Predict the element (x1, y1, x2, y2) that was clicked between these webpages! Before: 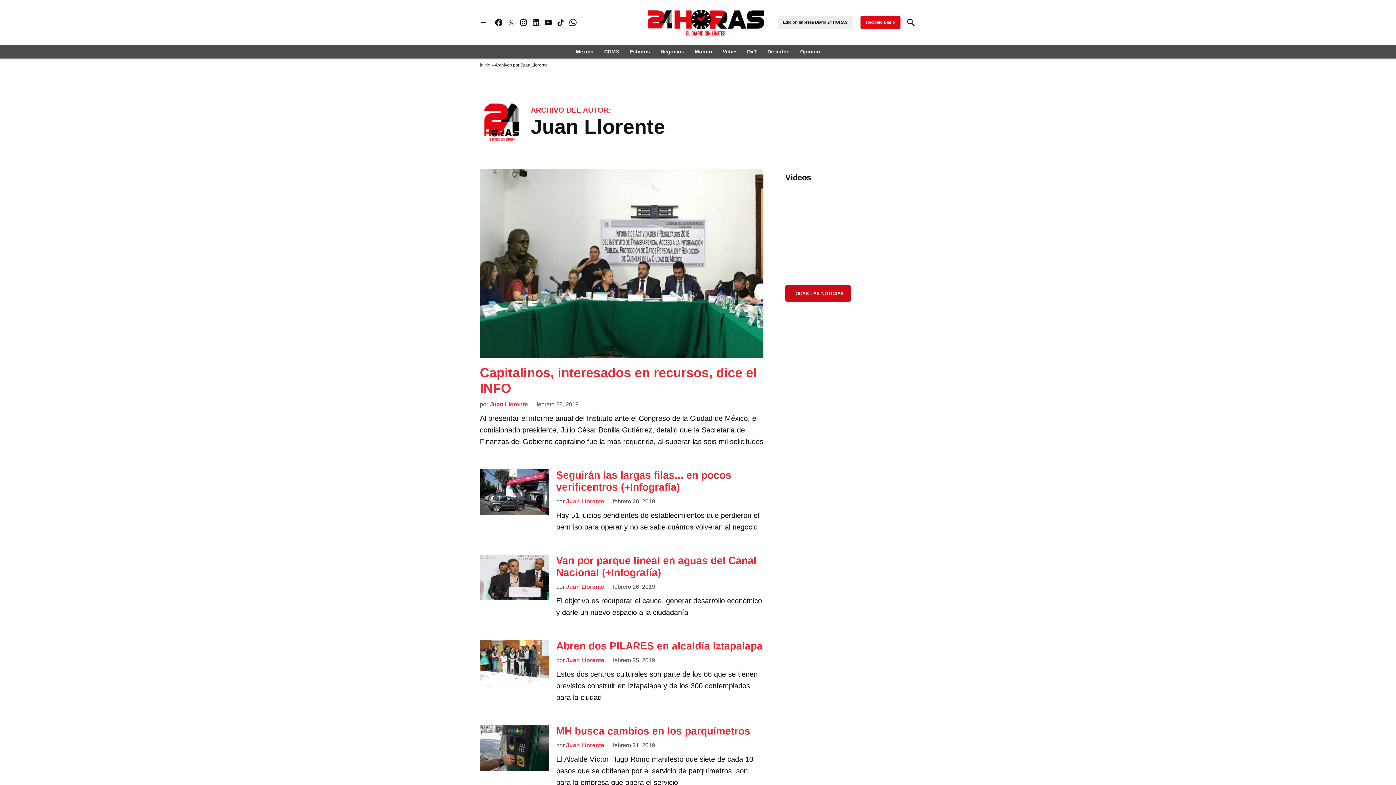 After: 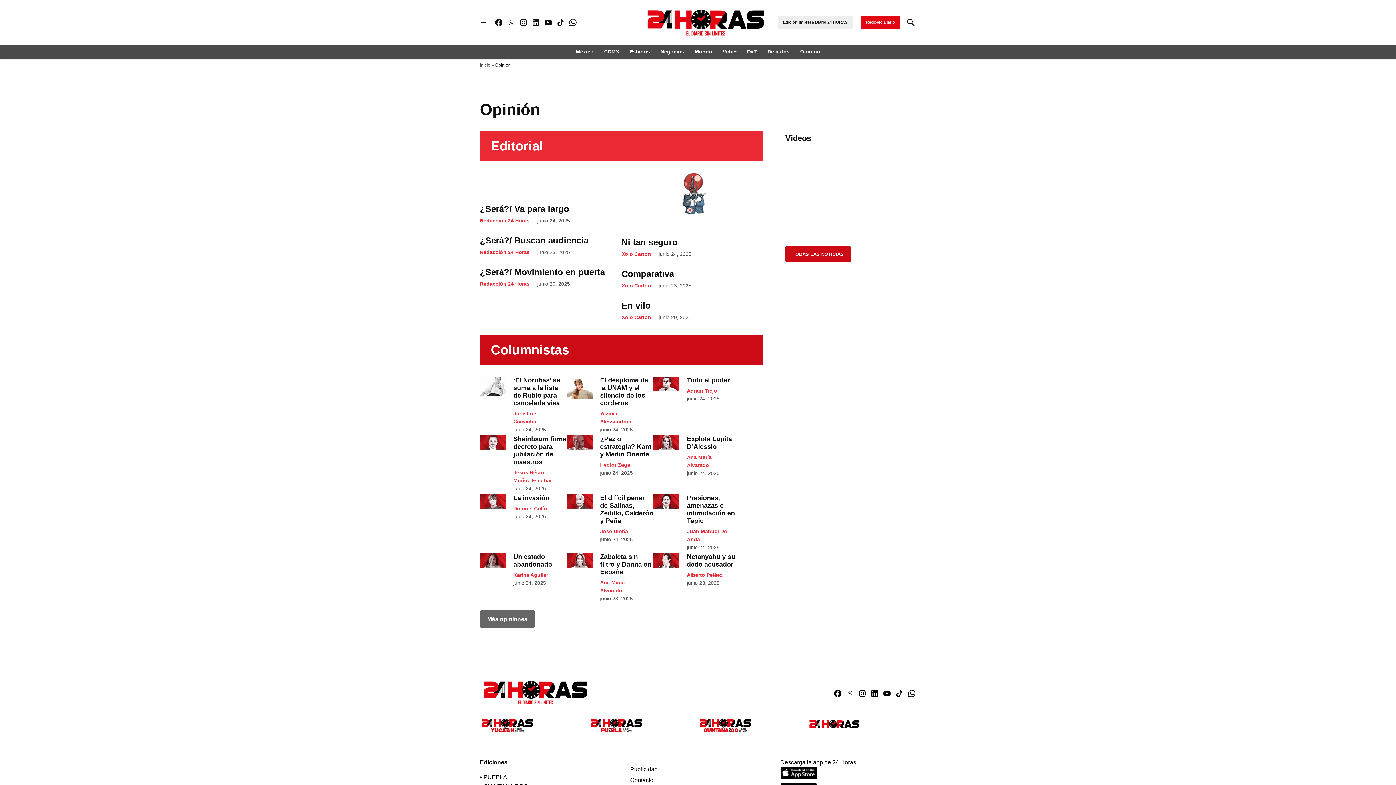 Action: bbox: (796, 46, 820, 56) label: Opinión